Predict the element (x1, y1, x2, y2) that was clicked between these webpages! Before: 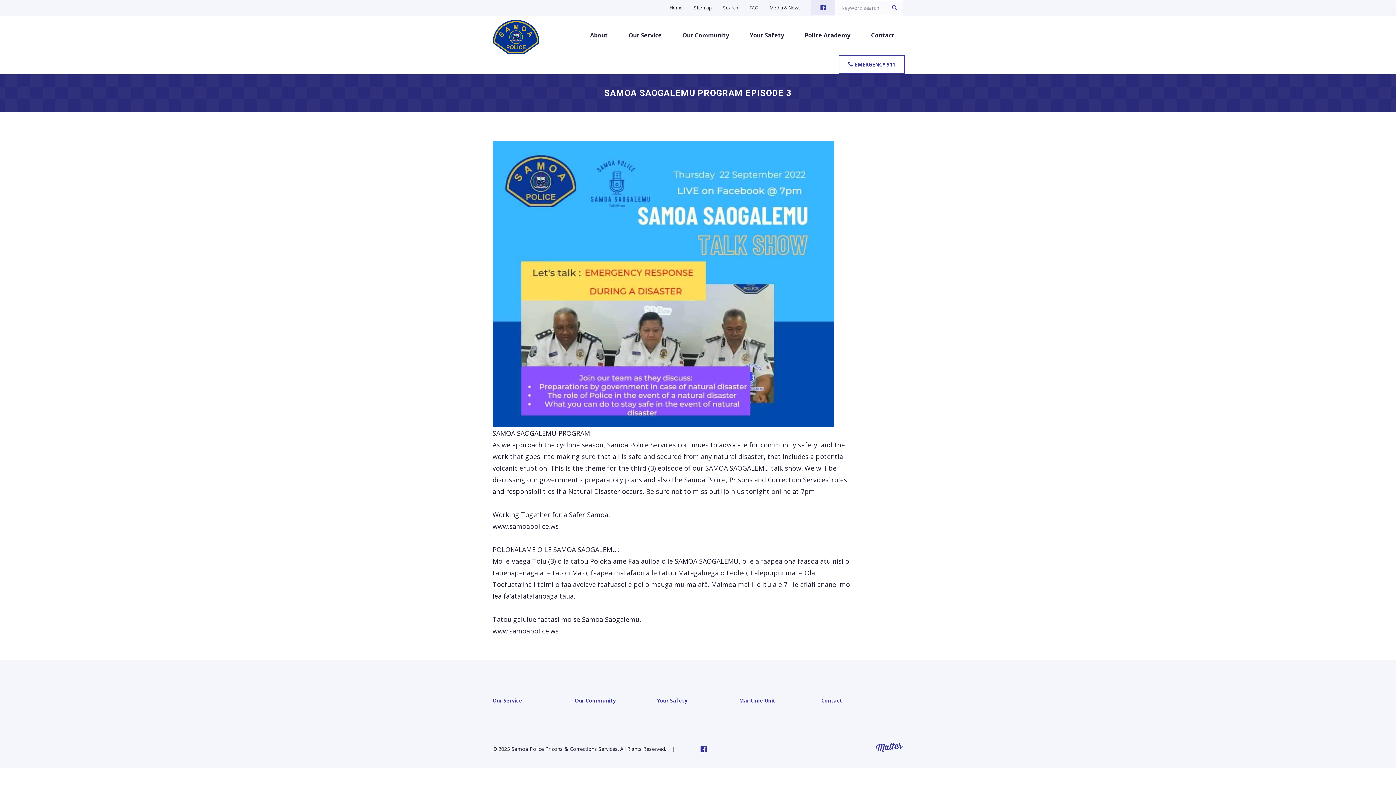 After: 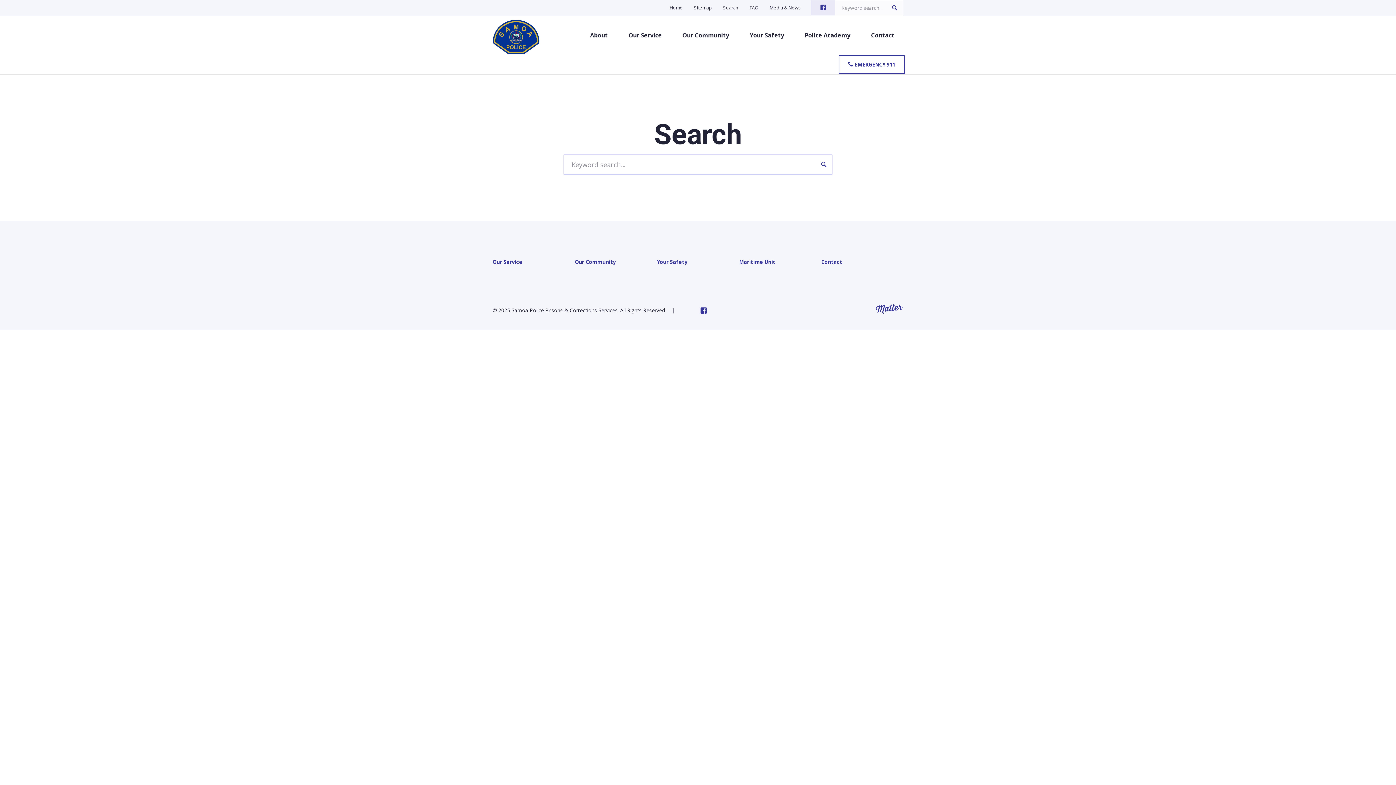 Action: bbox: (717, 2, 744, 13) label: Search